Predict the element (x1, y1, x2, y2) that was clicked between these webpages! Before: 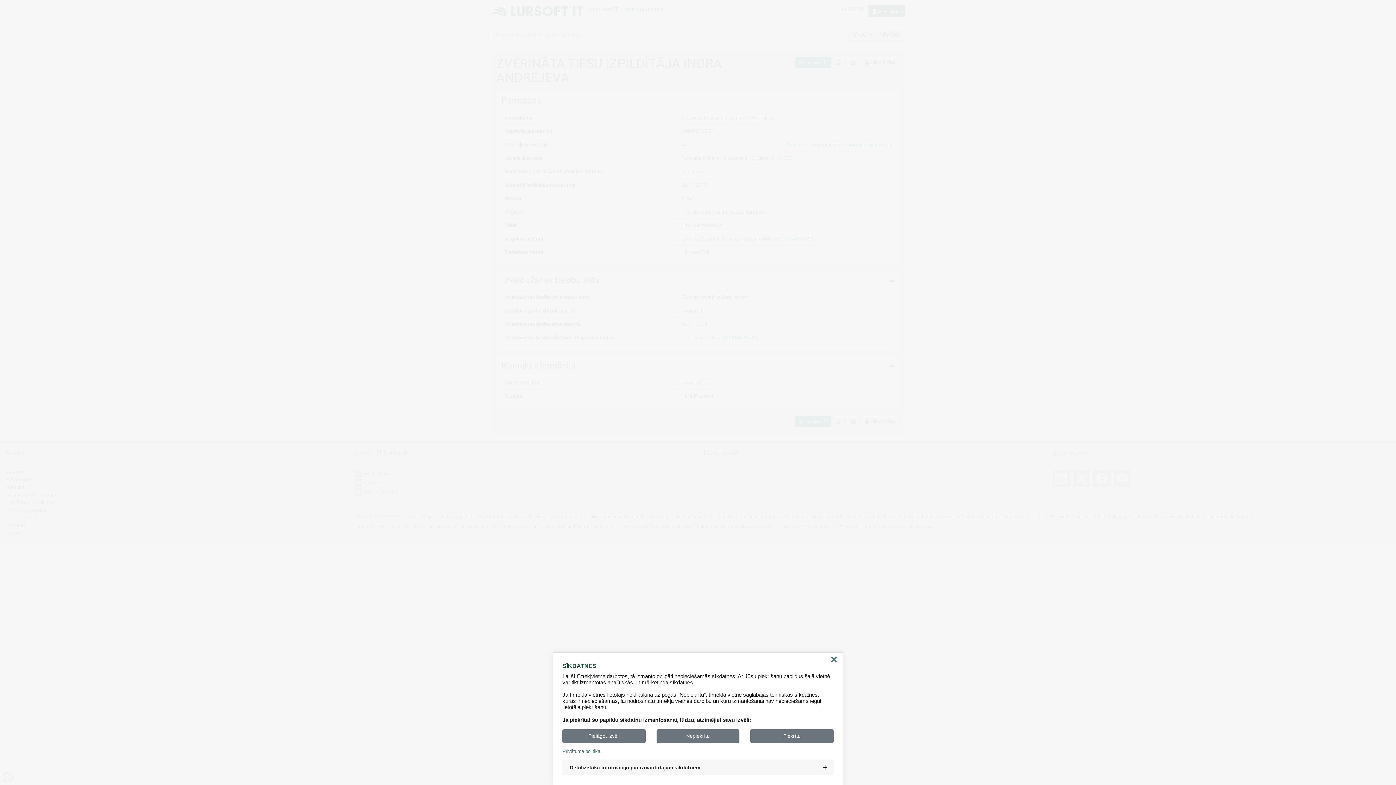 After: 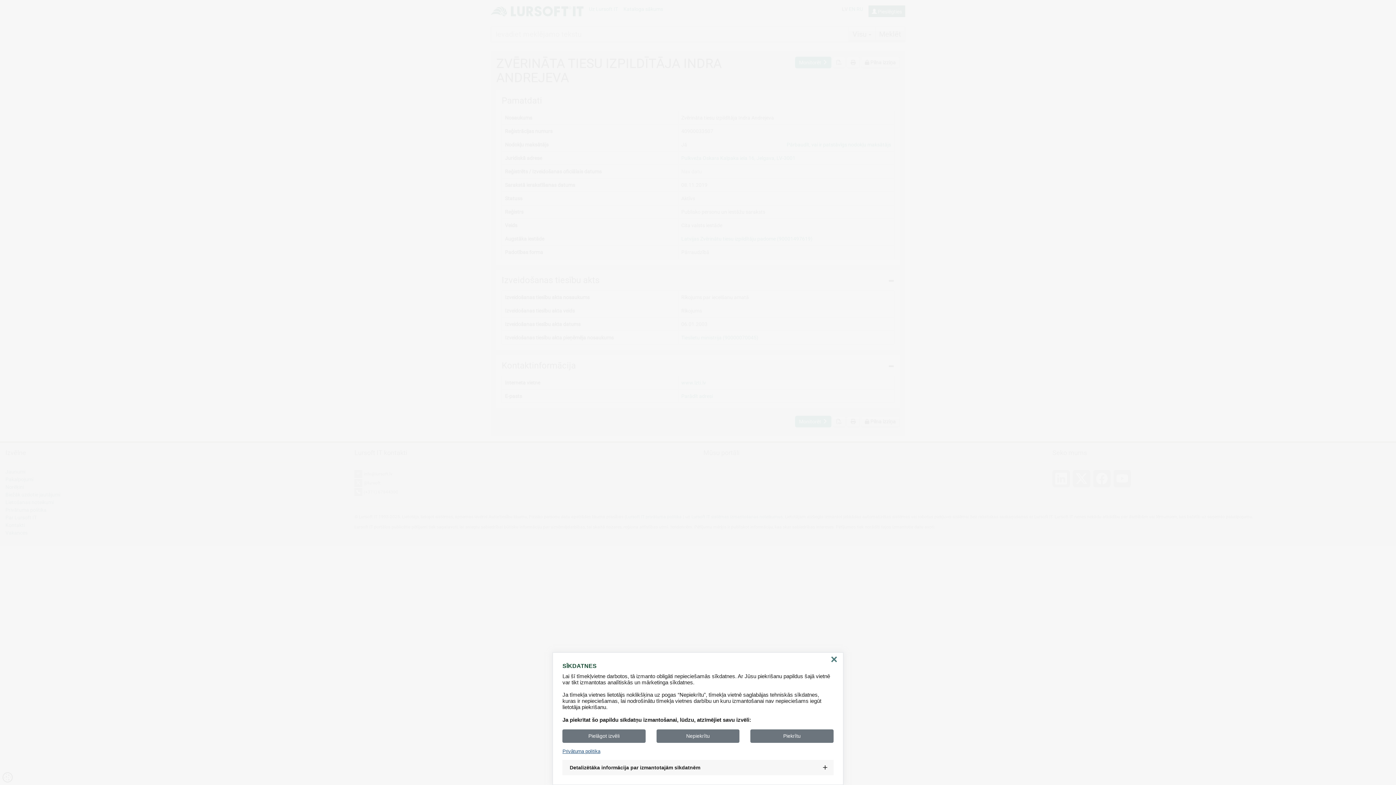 Action: bbox: (562, 749, 833, 754) label: Privātuma politika